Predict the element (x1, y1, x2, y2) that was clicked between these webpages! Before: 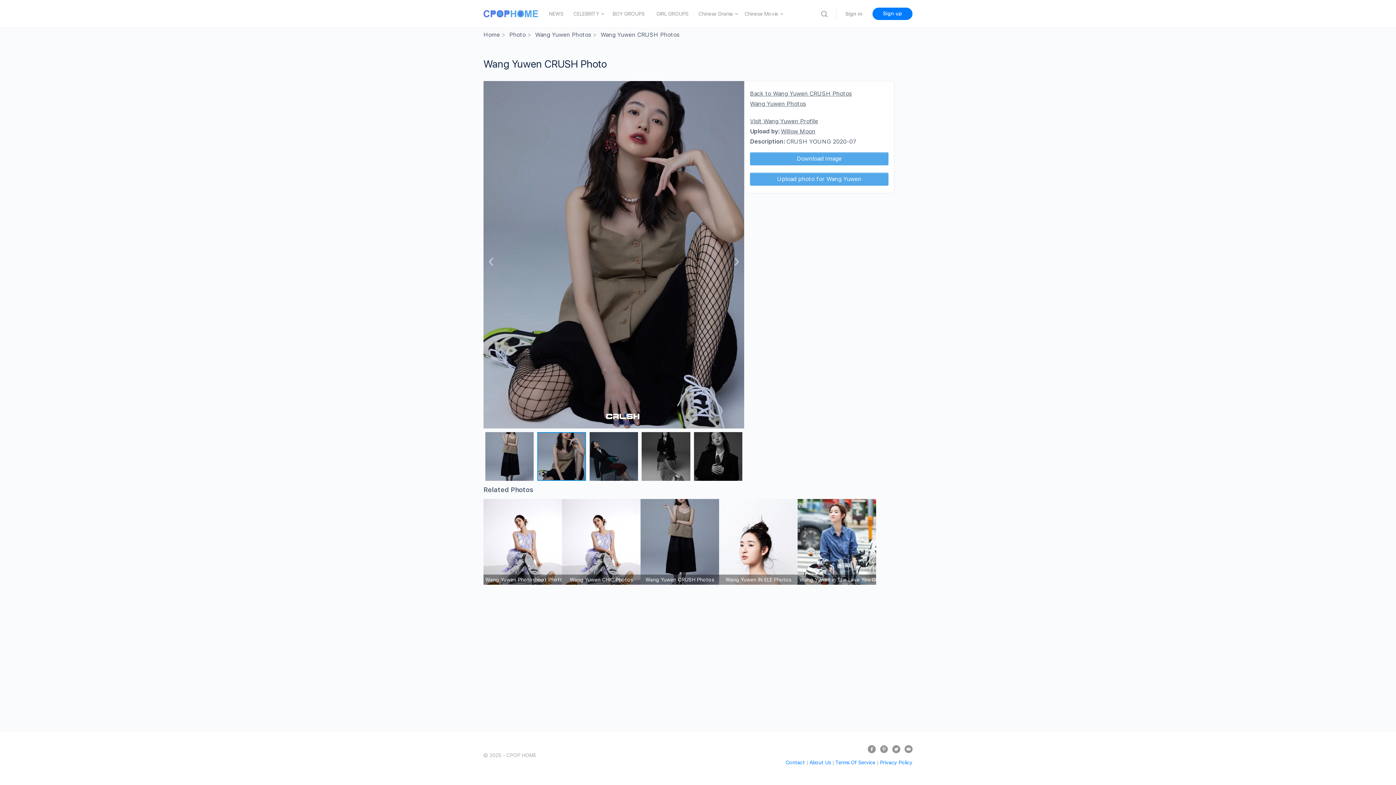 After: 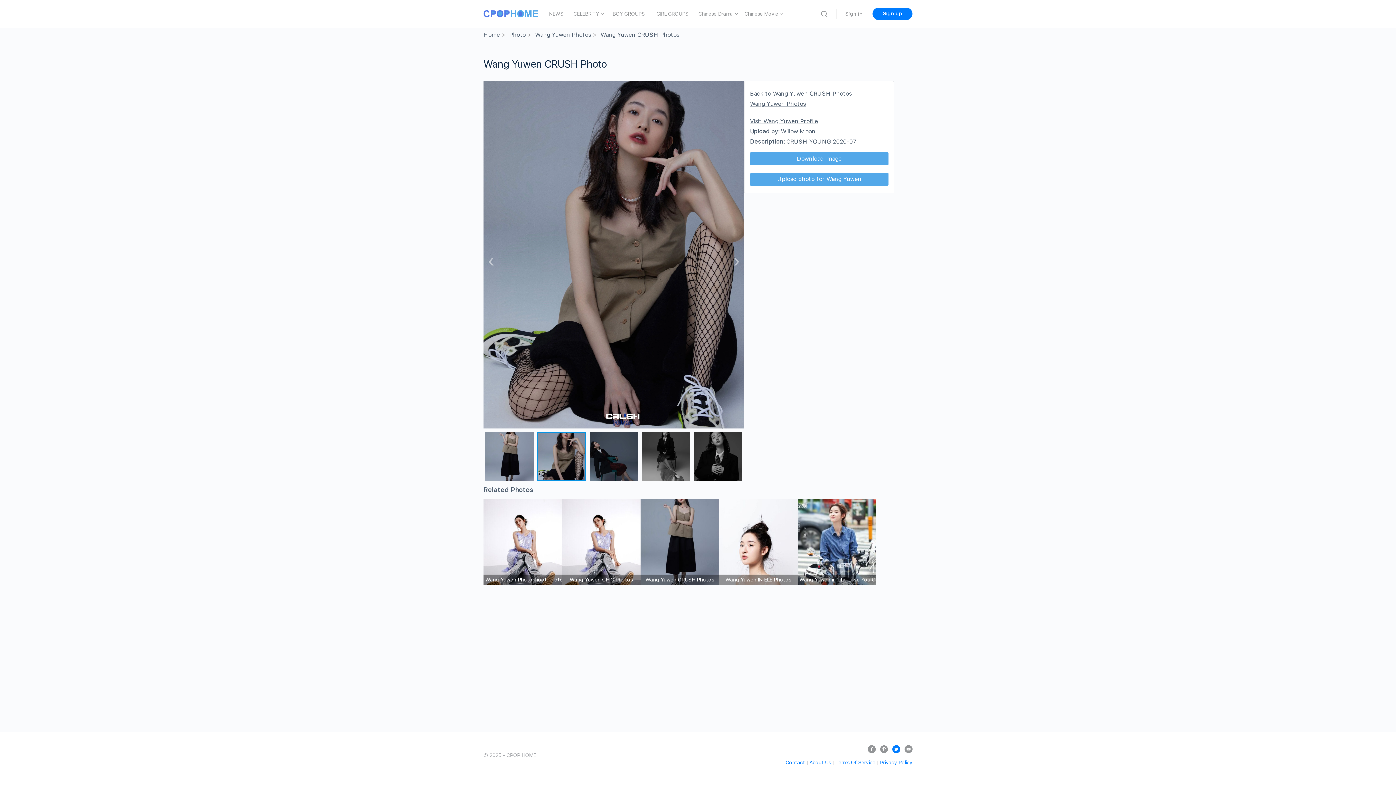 Action: bbox: (892, 745, 900, 753)